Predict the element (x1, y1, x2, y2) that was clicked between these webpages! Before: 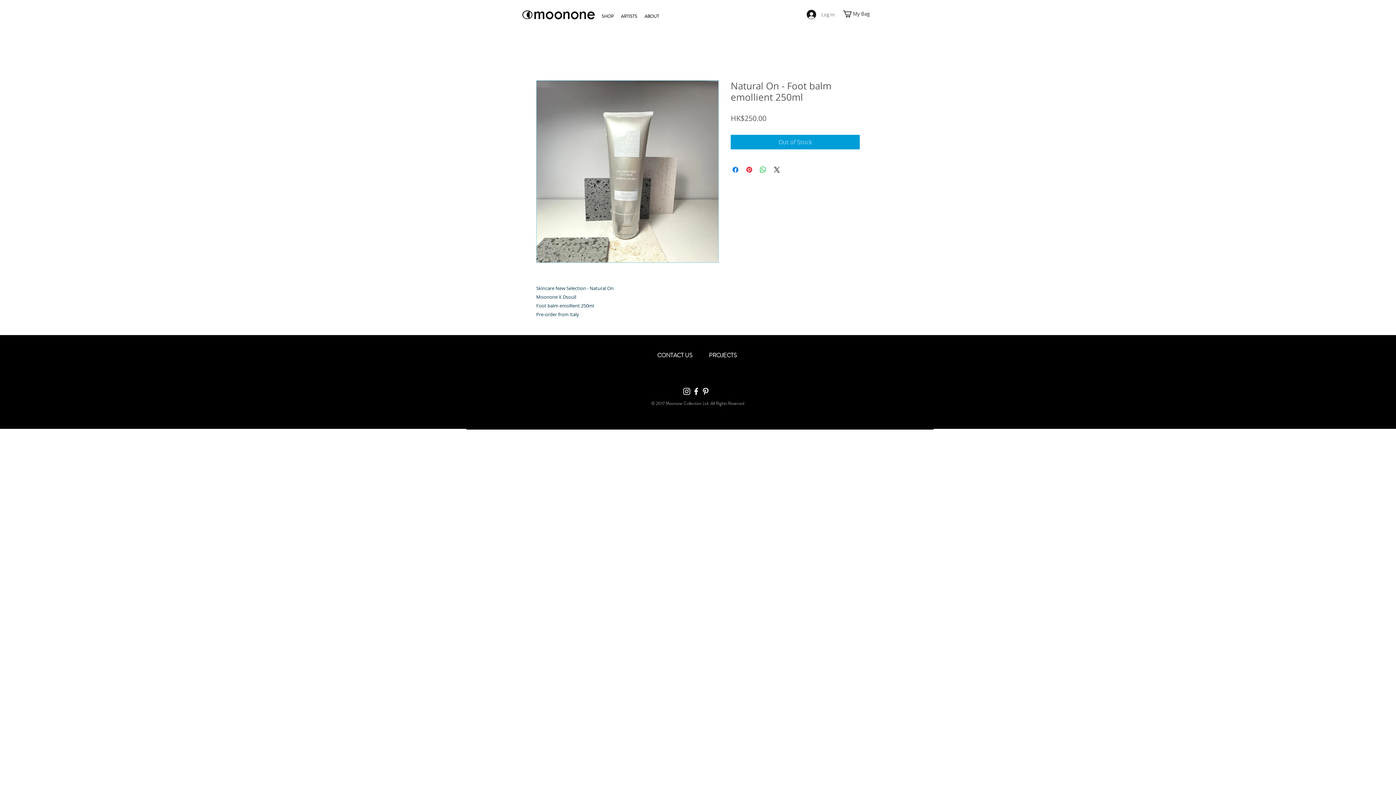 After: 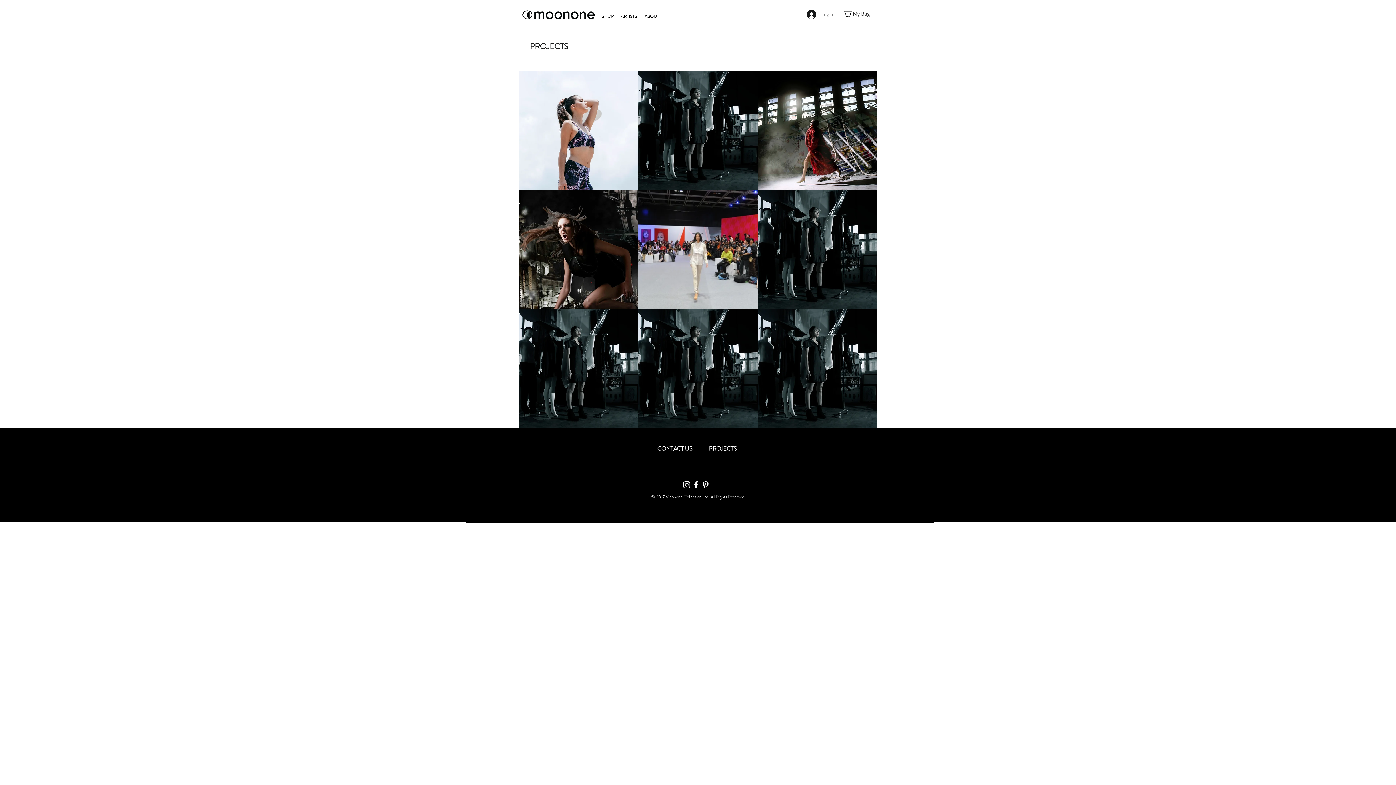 Action: label: PROJECTS bbox: (709, 351, 737, 359)